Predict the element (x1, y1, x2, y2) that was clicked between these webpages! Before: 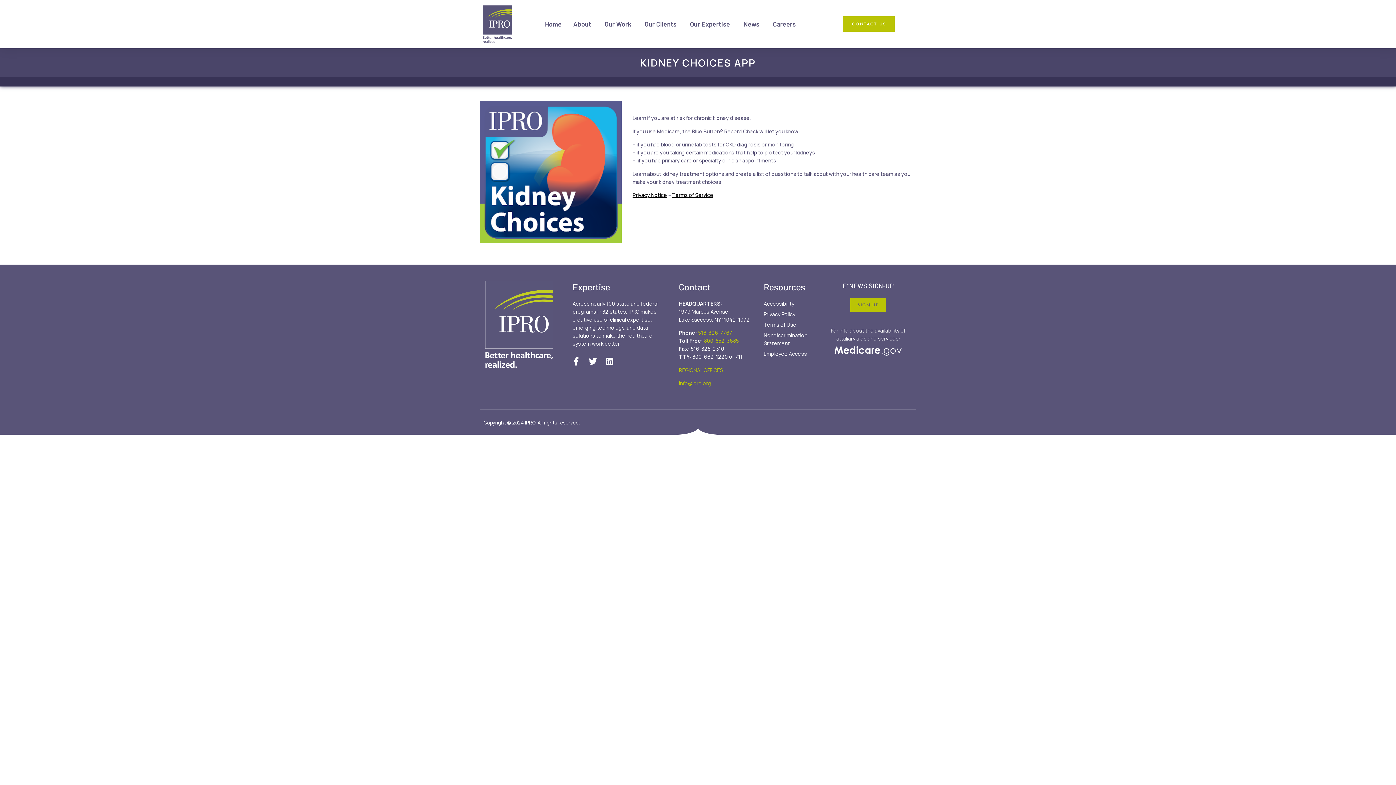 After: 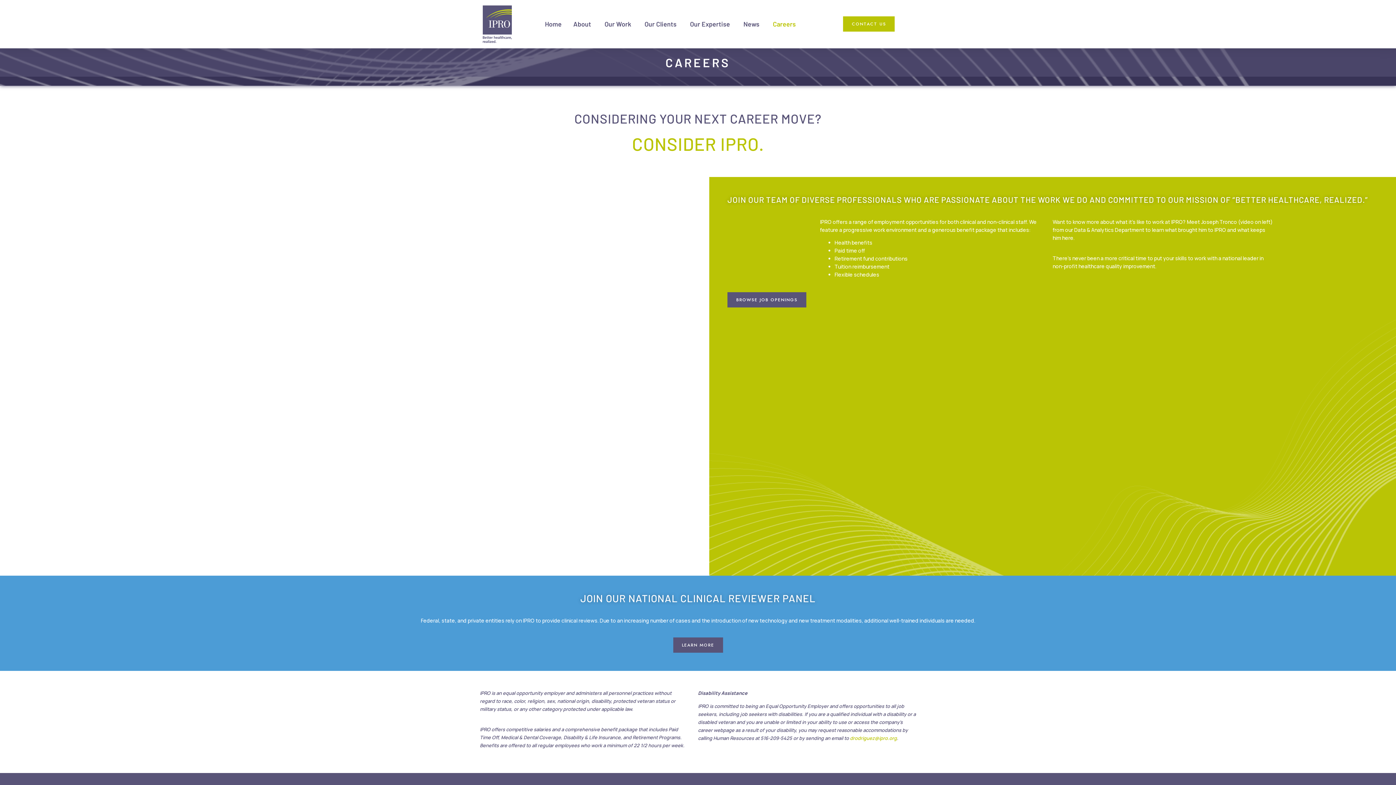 Action: label: Careers bbox: (773, 19, 795, 29)